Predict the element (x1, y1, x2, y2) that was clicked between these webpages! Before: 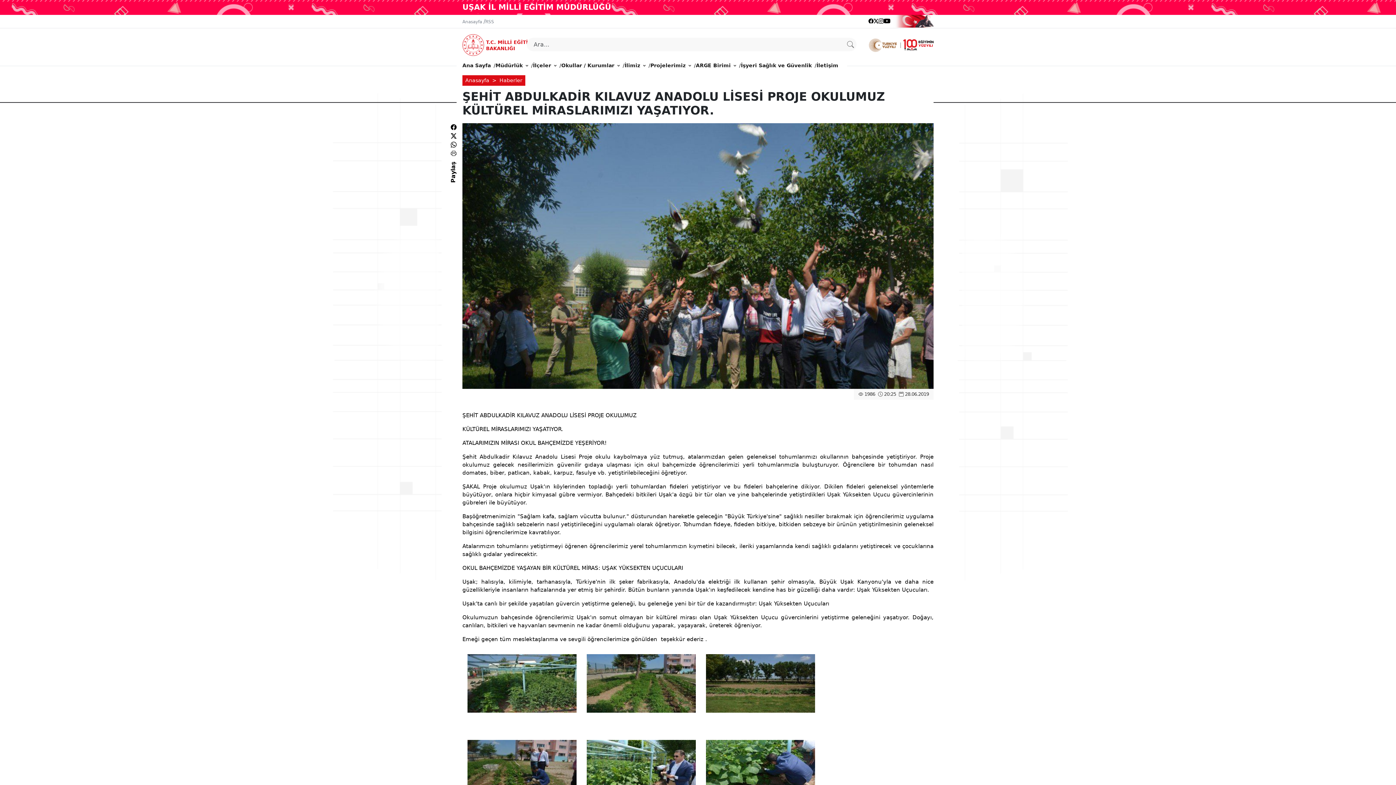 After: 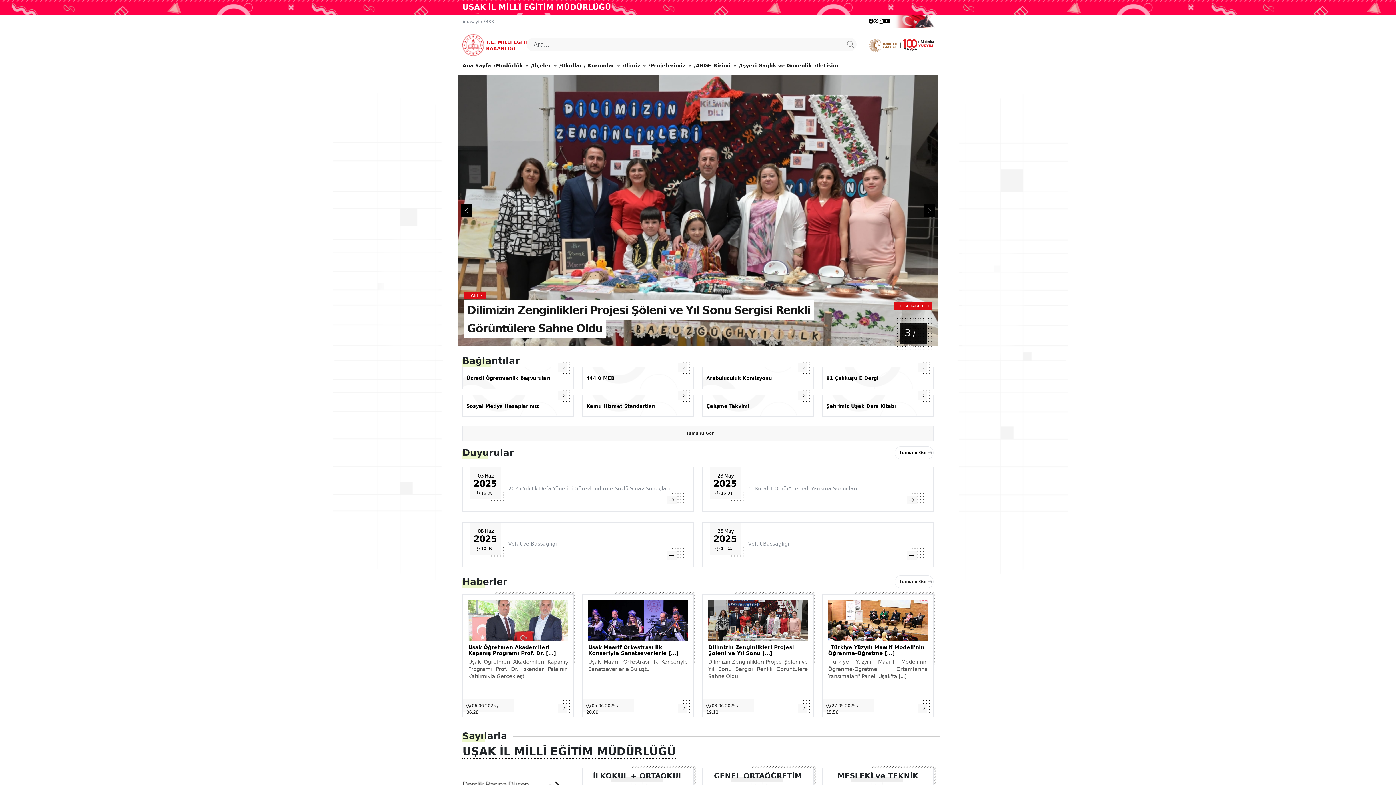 Action: label: Anasayfa bbox: (465, 77, 489, 83)